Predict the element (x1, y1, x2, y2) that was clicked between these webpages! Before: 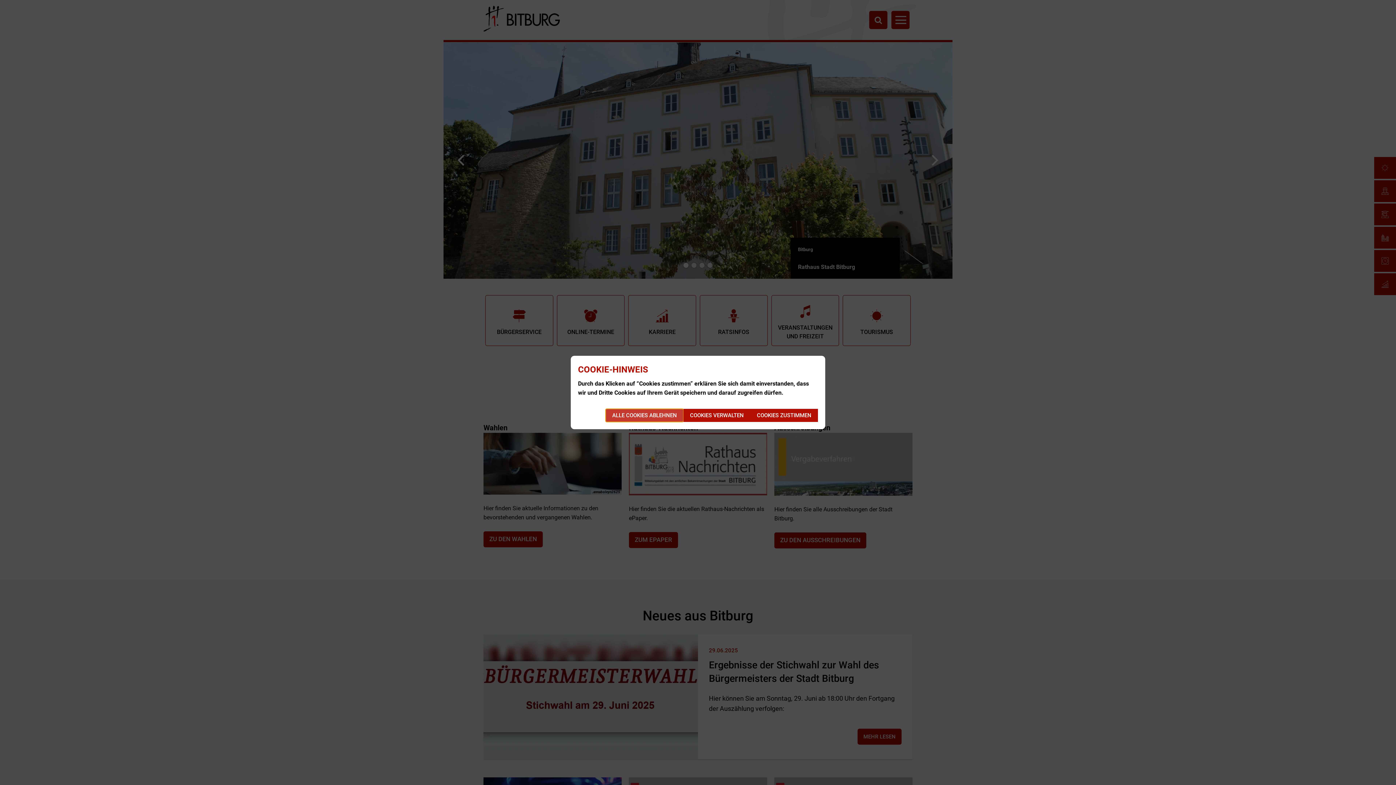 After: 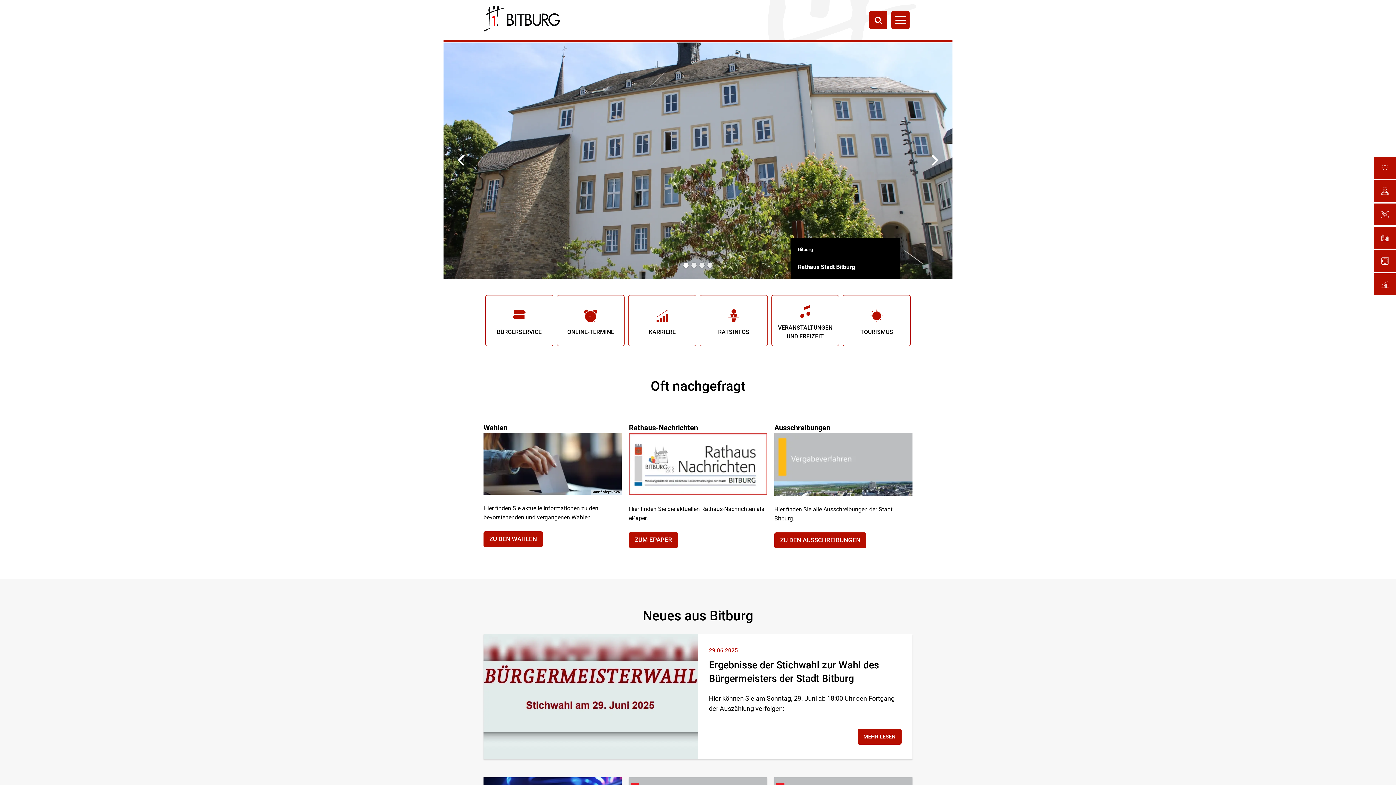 Action: label: ALLE COOKIES ABLEHNEN bbox: (605, 409, 683, 422)